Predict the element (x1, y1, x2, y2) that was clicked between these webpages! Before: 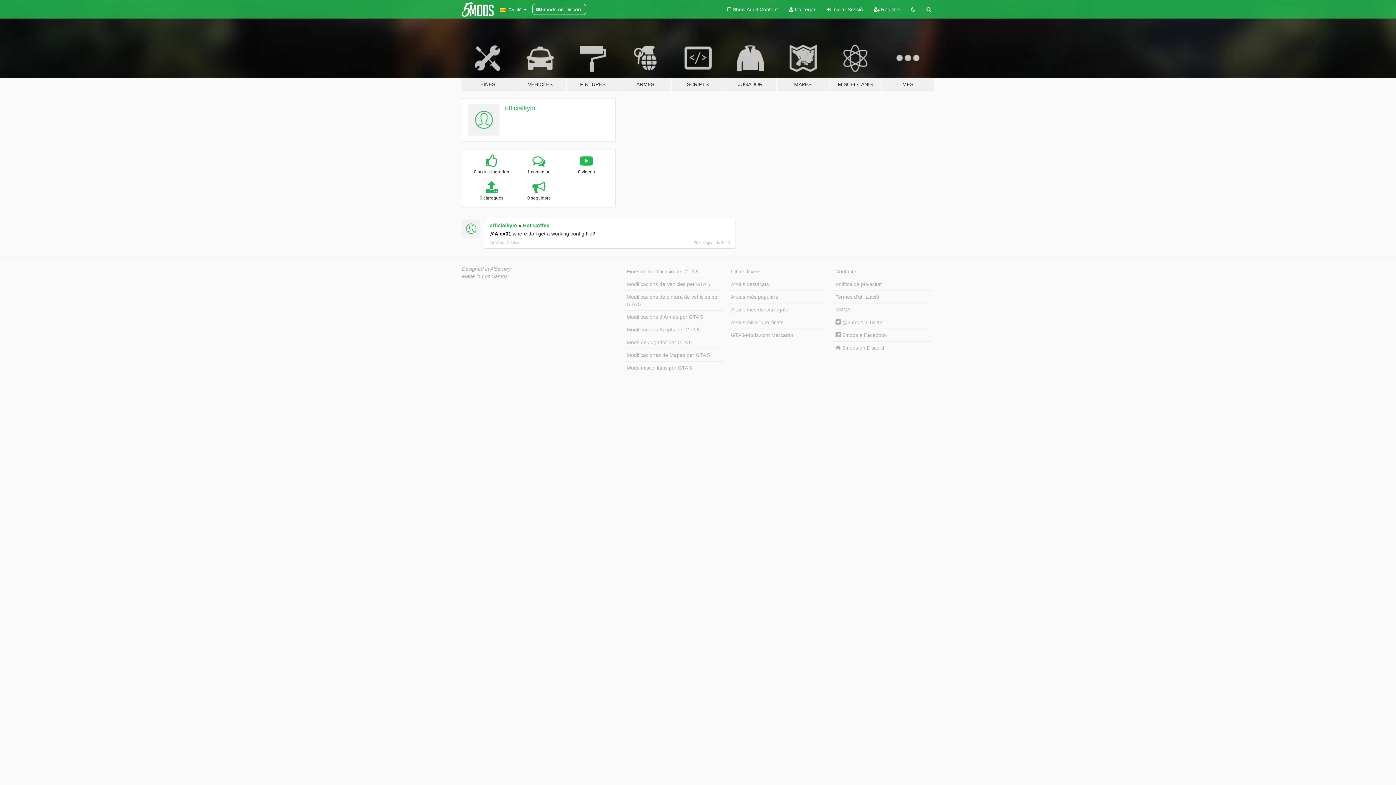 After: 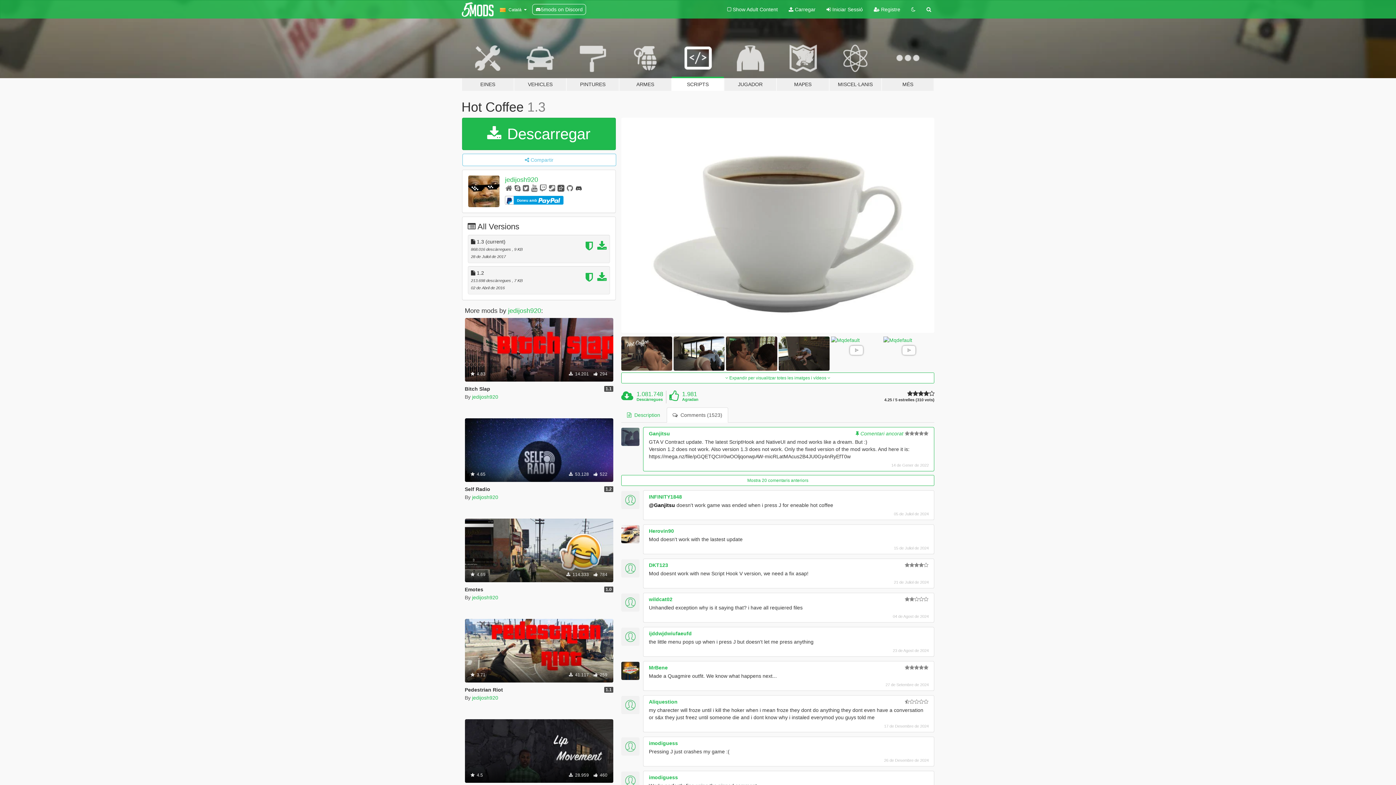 Action: label: Veure Context bbox: (490, 240, 520, 244)